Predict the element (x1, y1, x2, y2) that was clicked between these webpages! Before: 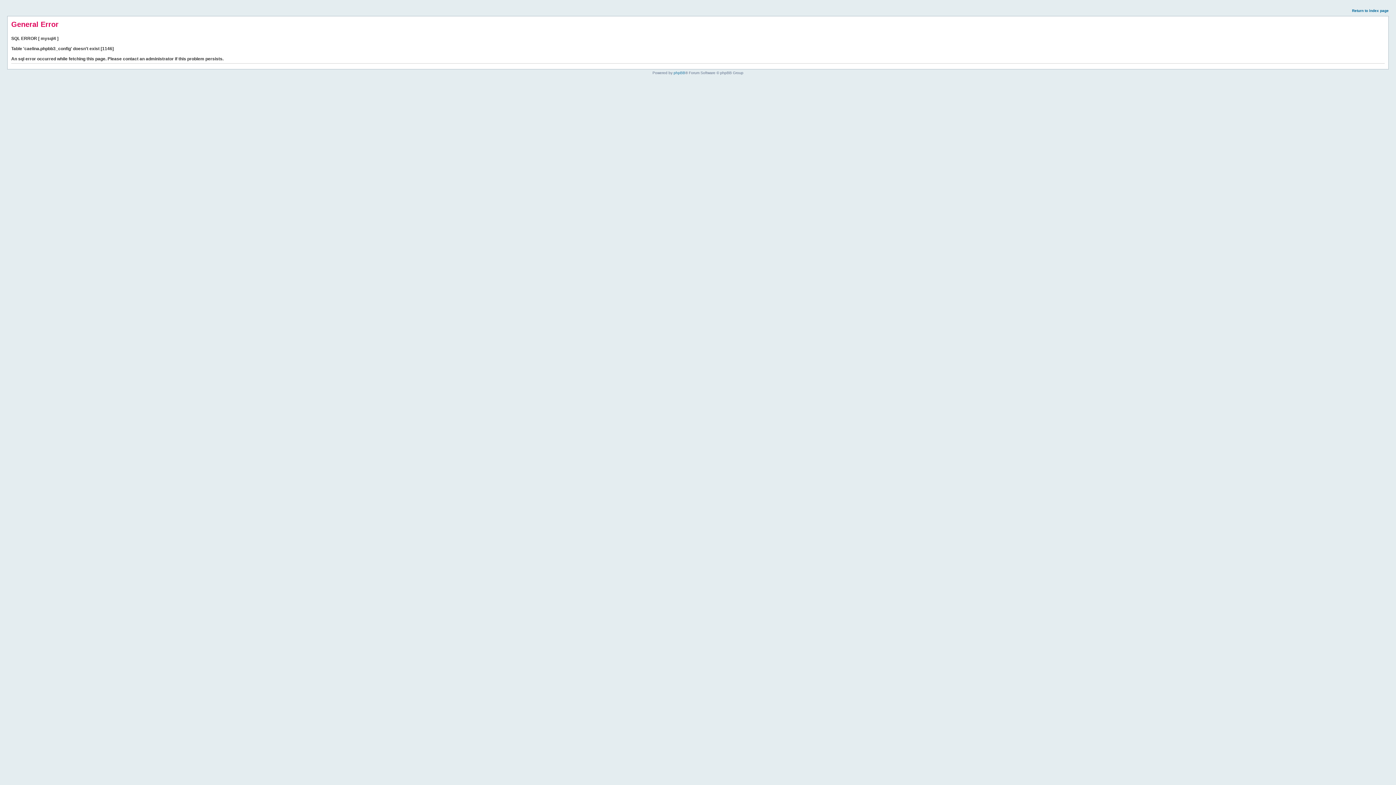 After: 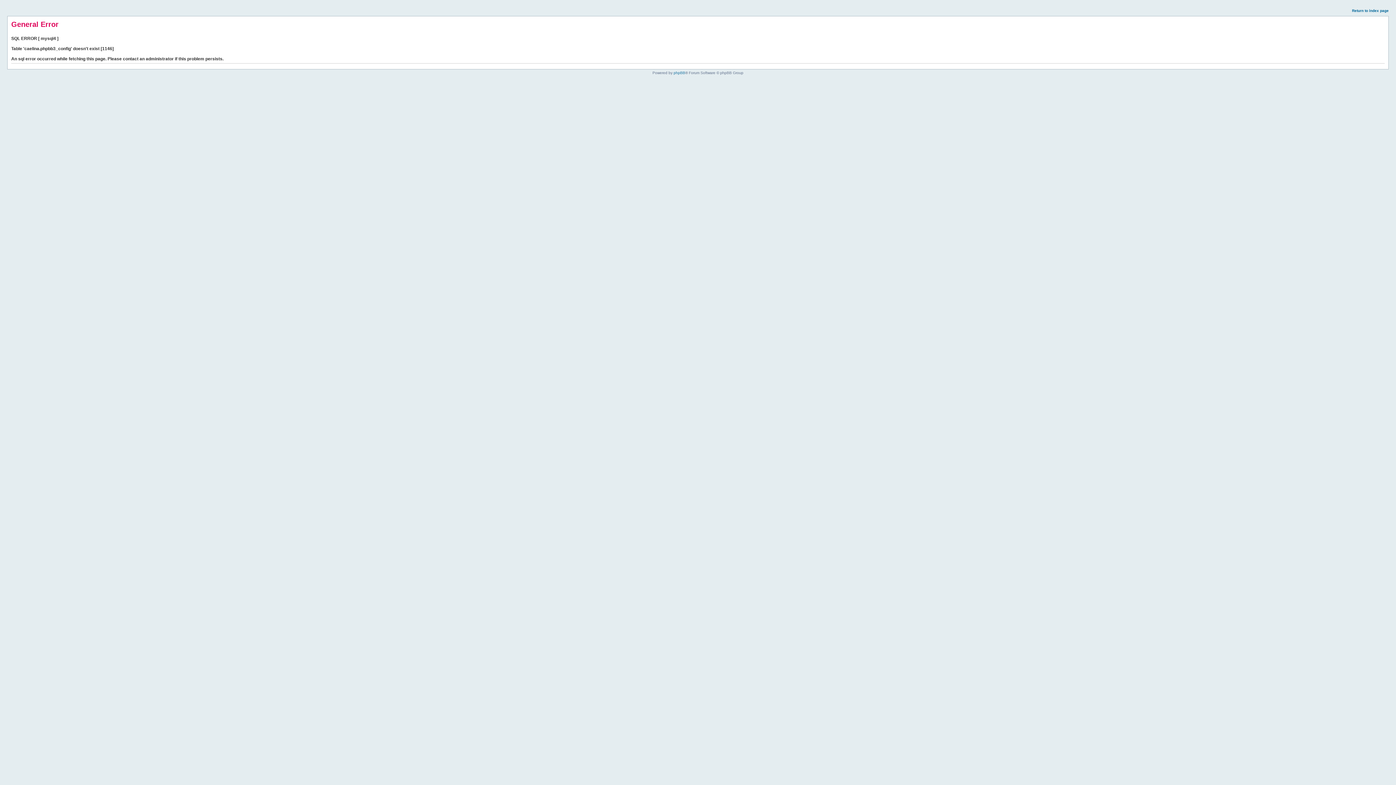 Action: label: Return to index page bbox: (1352, 8, 1389, 12)